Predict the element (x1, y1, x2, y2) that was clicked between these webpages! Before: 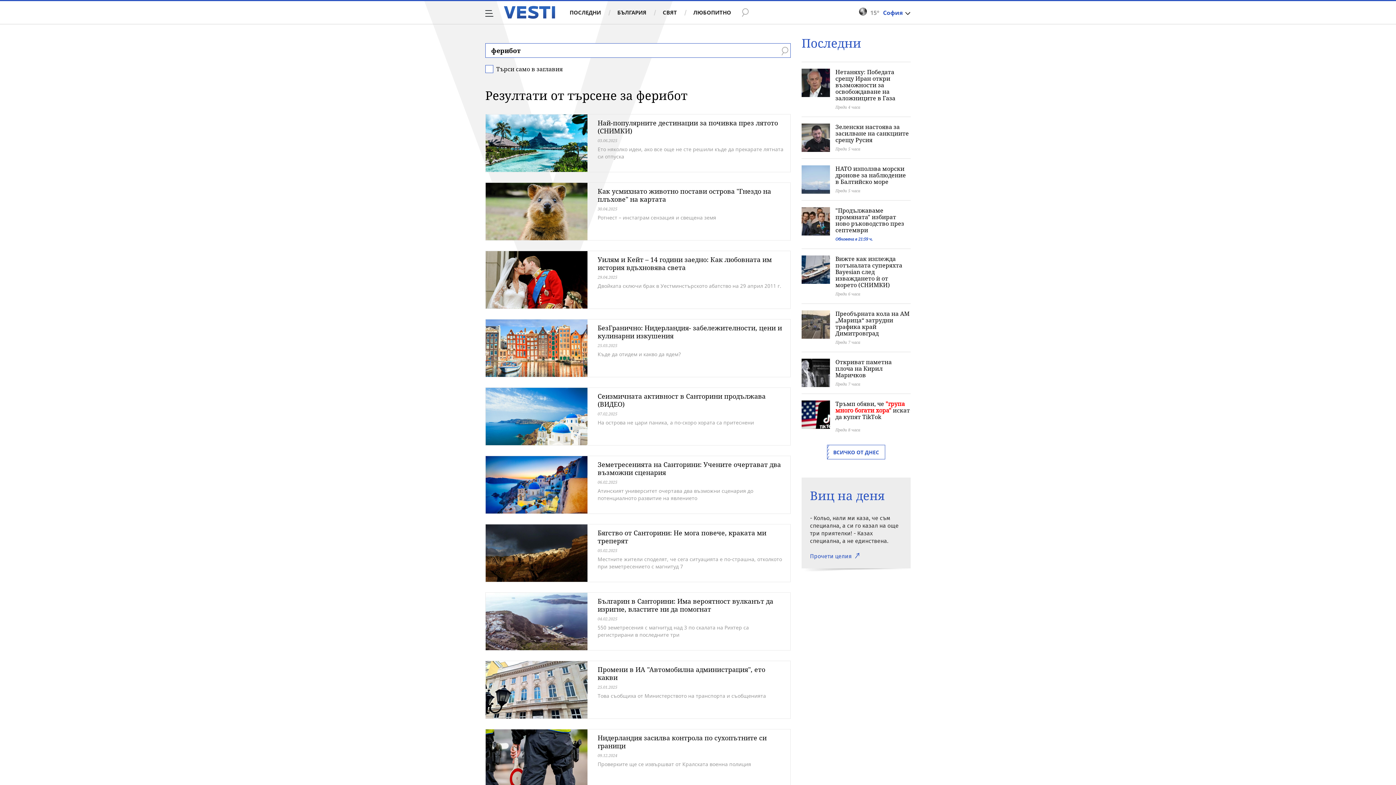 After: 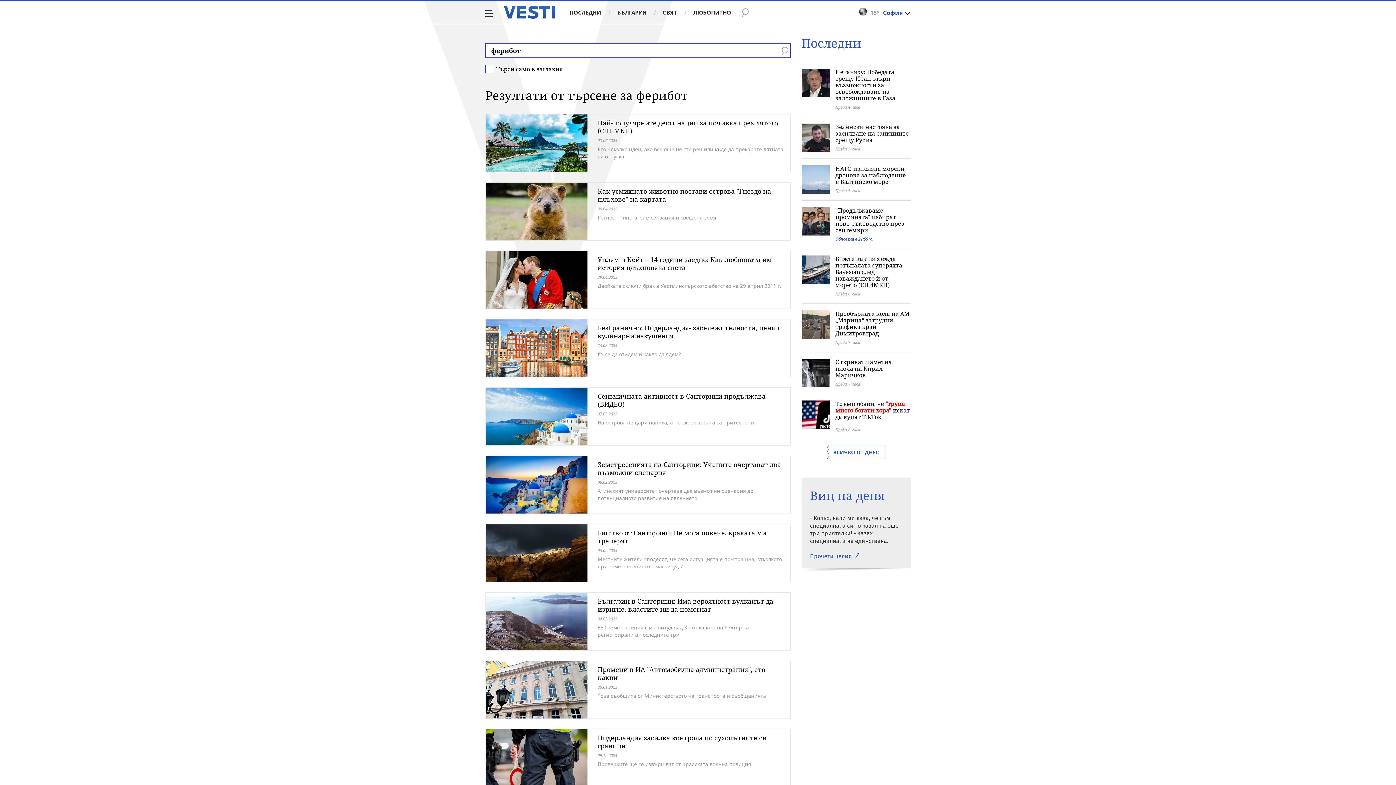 Action: label: Прочети целия bbox: (810, 552, 860, 560)